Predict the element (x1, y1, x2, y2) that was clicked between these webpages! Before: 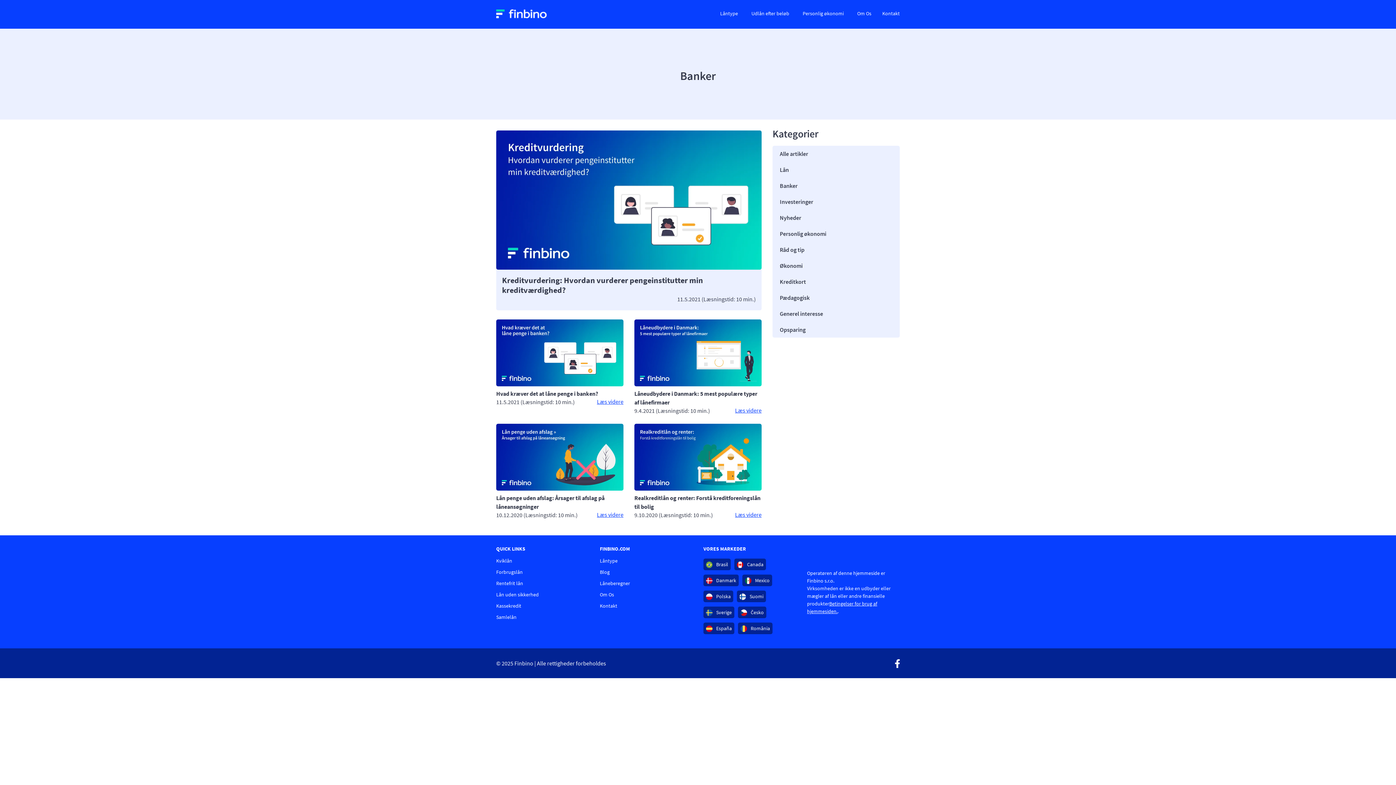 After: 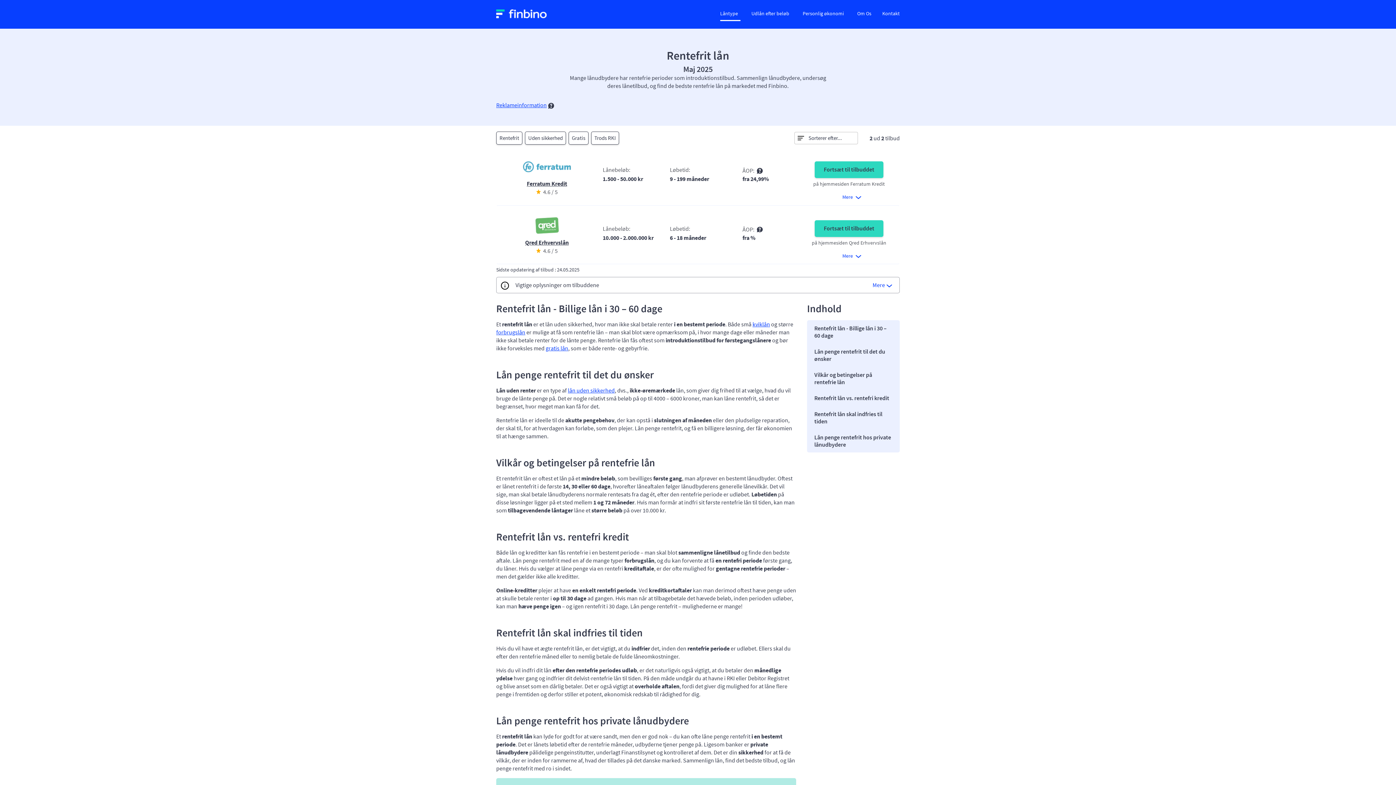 Action: bbox: (496, 580, 523, 586) label: Rentefrit lån